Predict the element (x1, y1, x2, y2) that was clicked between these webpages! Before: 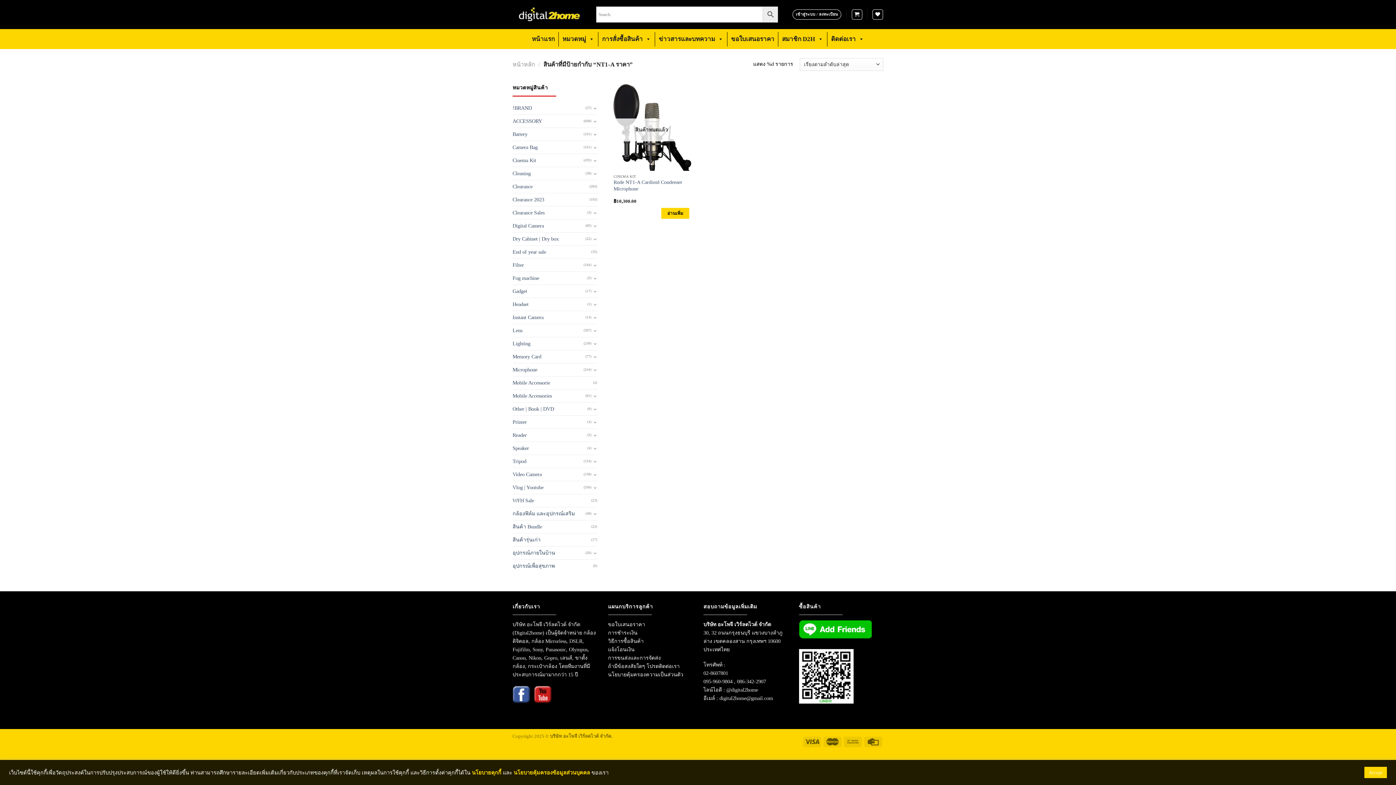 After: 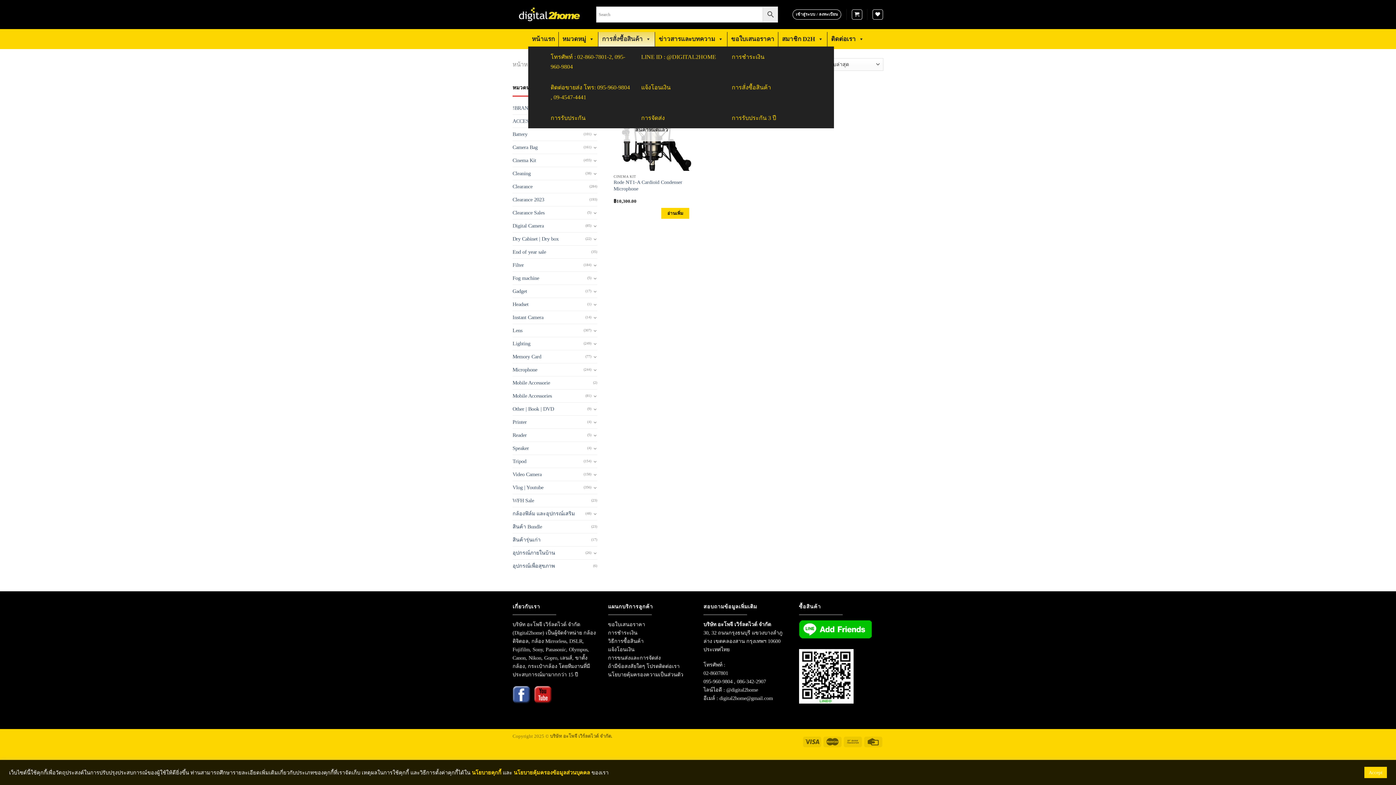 Action: bbox: (598, 31, 654, 46) label: การสั่งซื้อสินค้า